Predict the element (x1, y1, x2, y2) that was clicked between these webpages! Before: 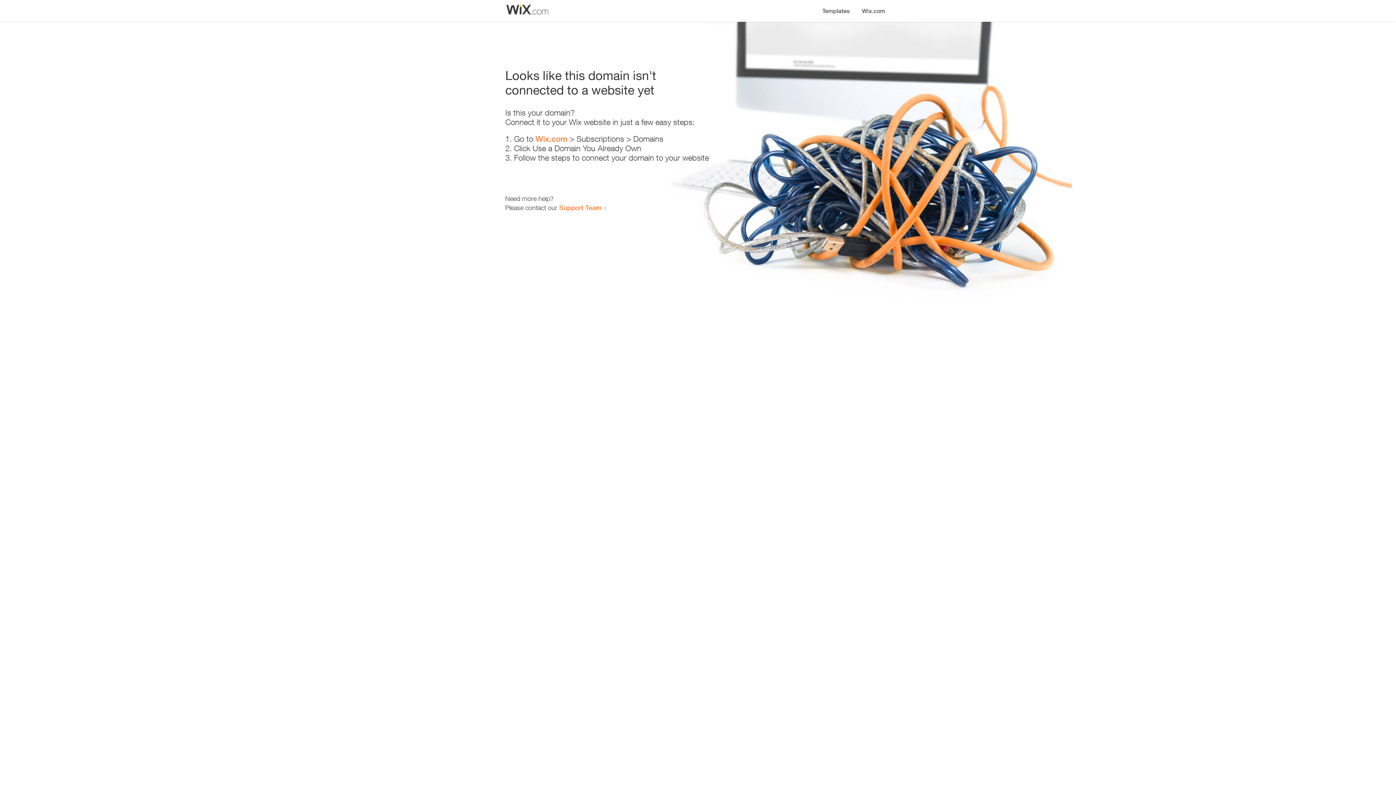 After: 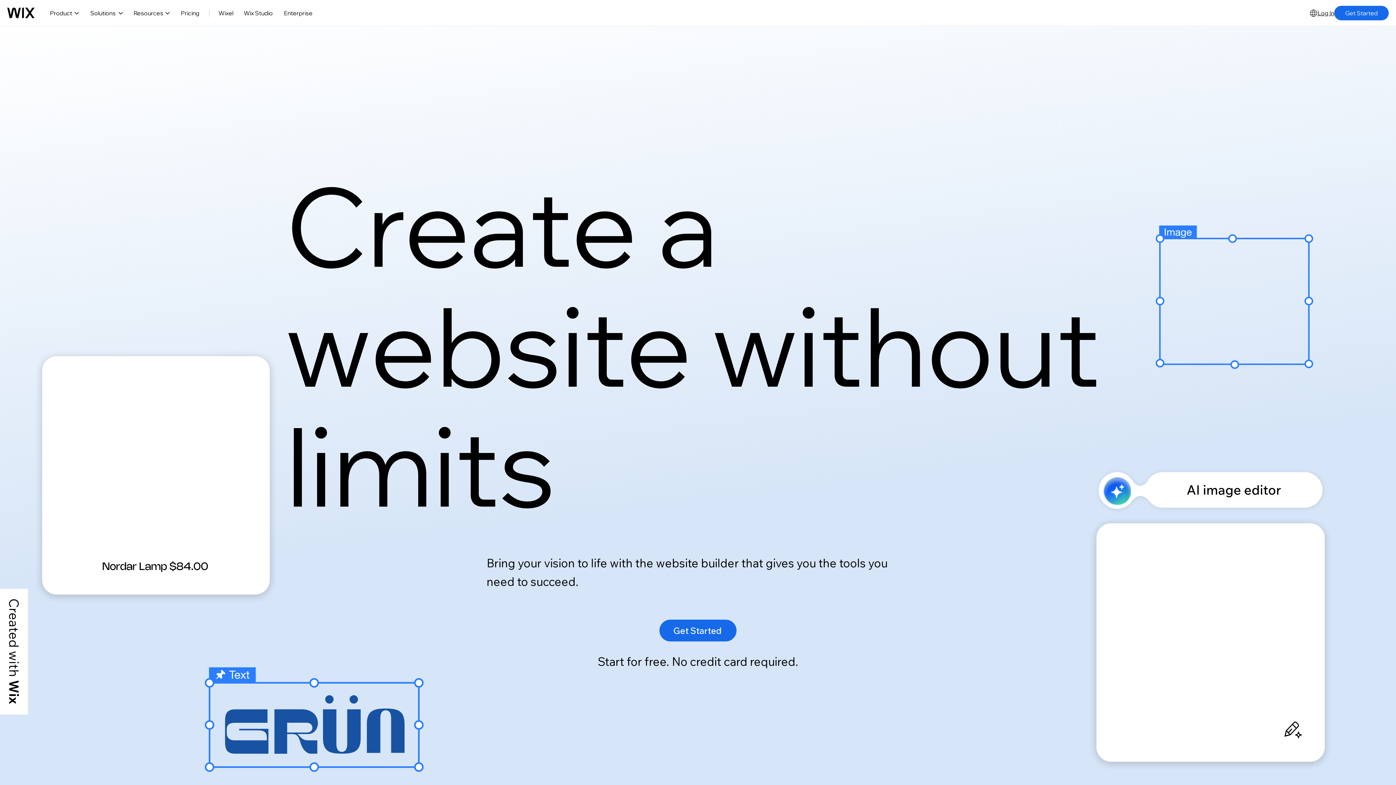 Action: bbox: (856, 0, 890, 14) label: Wix.com